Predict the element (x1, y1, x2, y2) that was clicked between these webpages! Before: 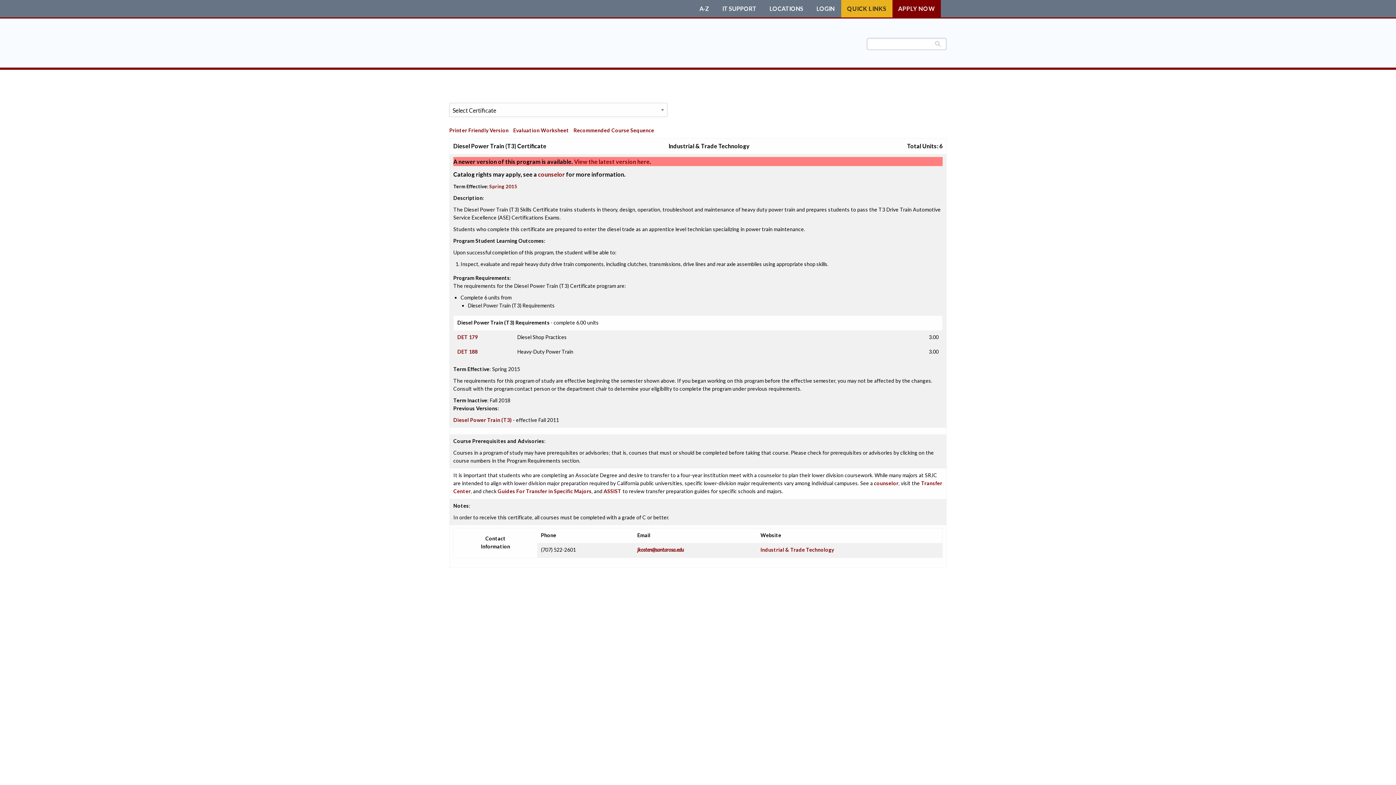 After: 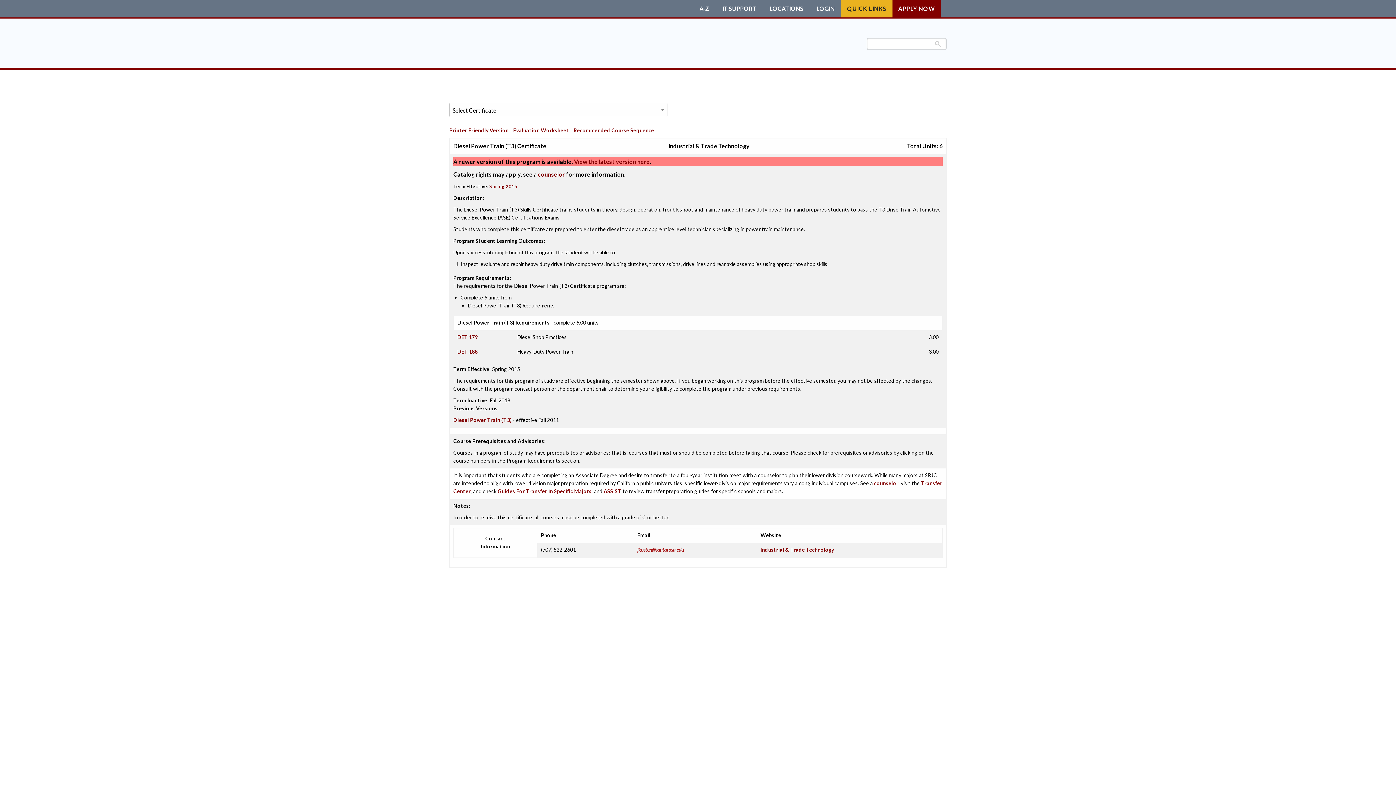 Action: label: jkosten@santarosa.edu bbox: (637, 546, 684, 553)